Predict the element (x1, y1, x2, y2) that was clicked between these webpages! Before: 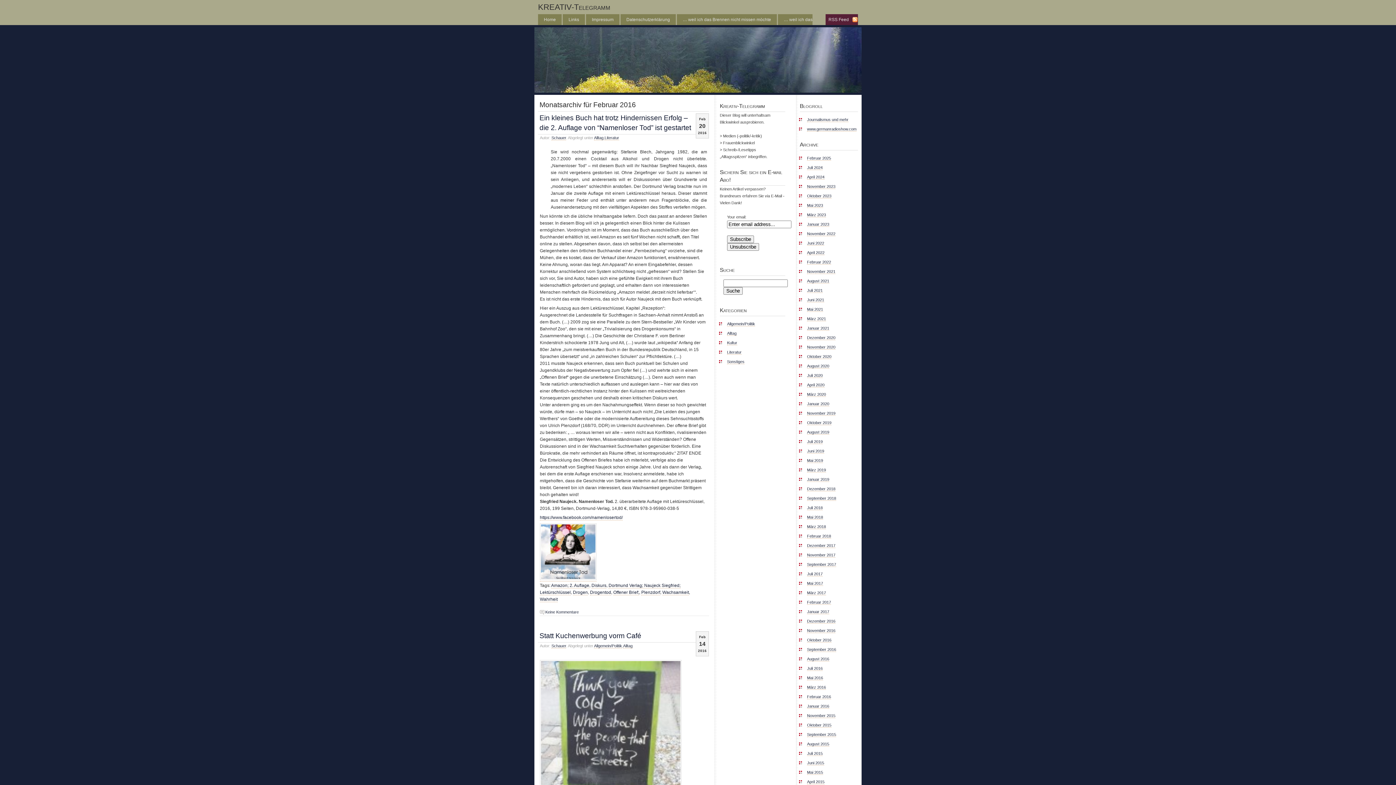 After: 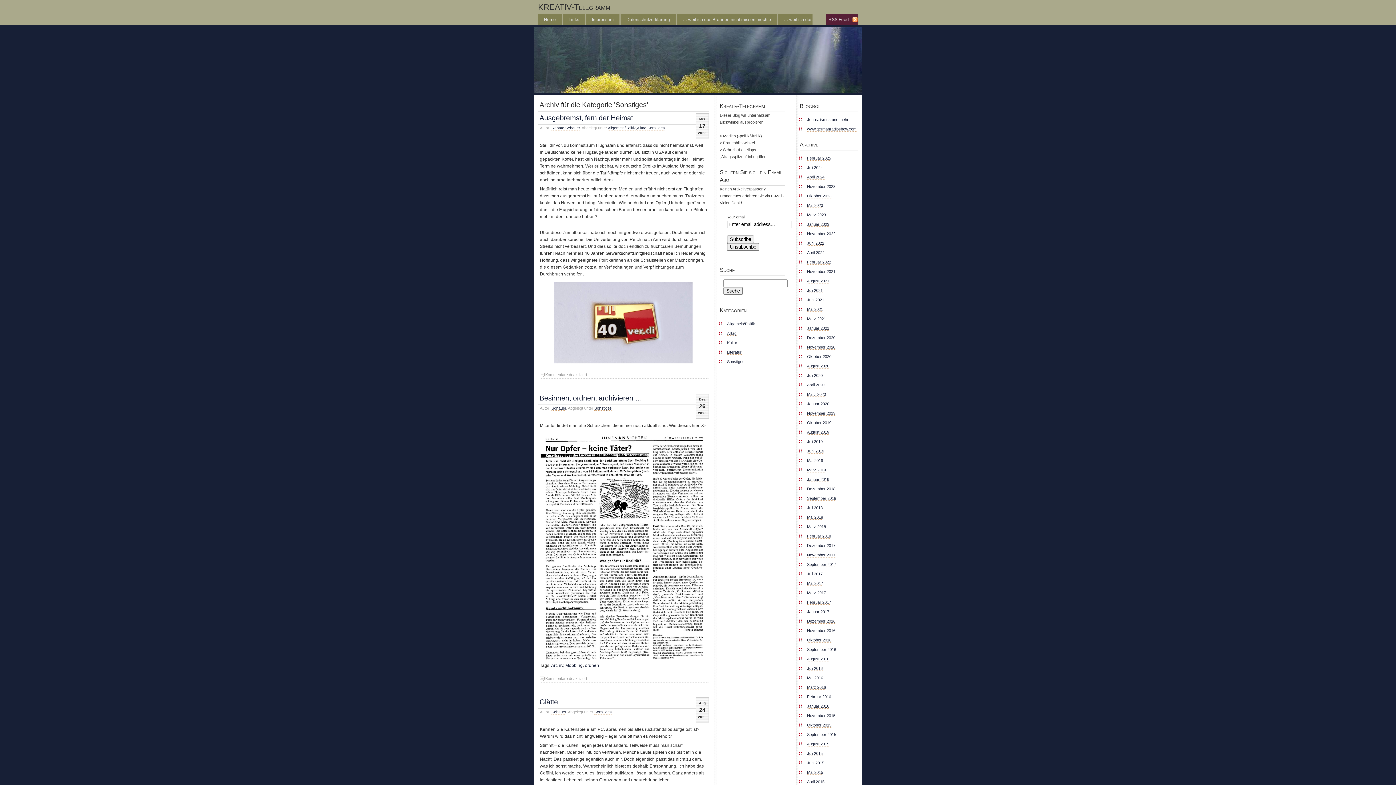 Action: bbox: (727, 359, 744, 364) label: Sonstiges